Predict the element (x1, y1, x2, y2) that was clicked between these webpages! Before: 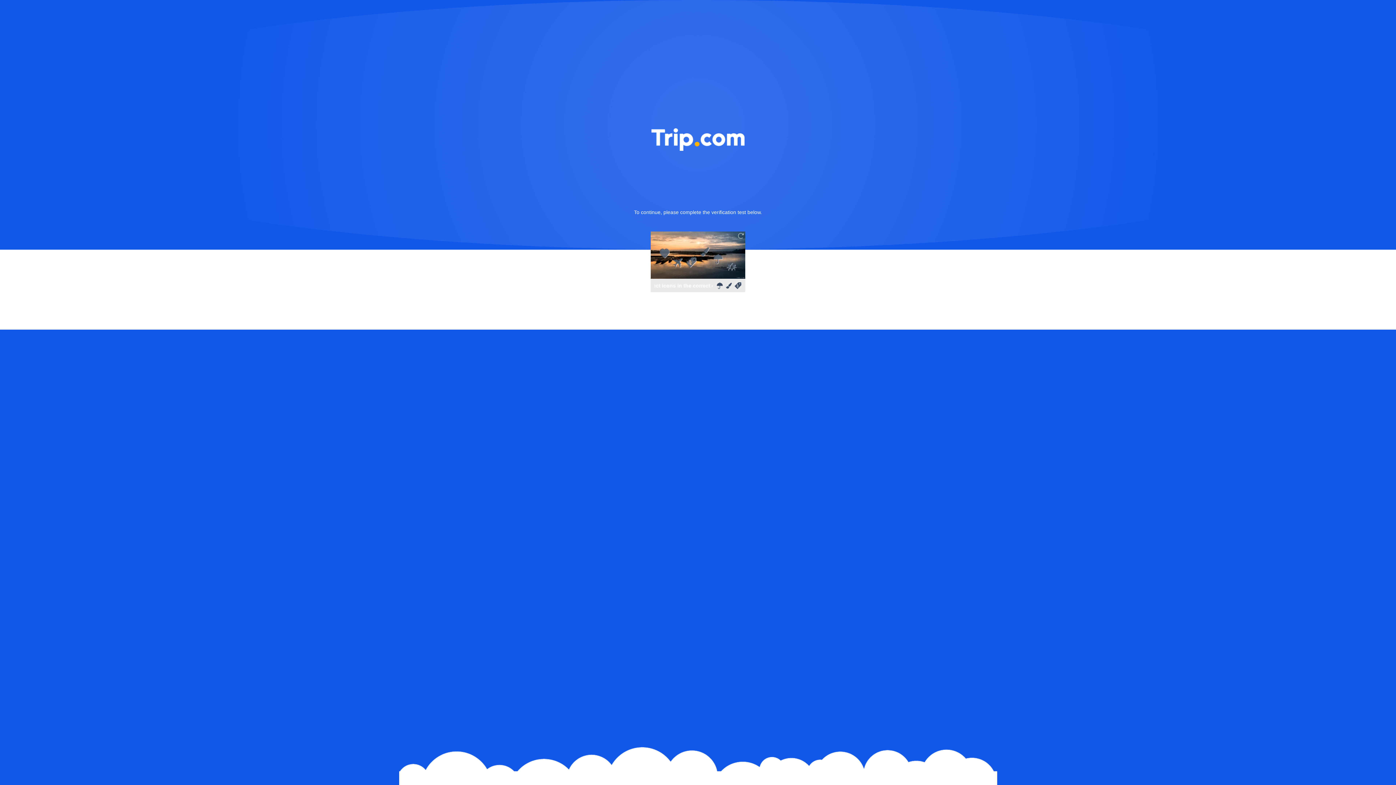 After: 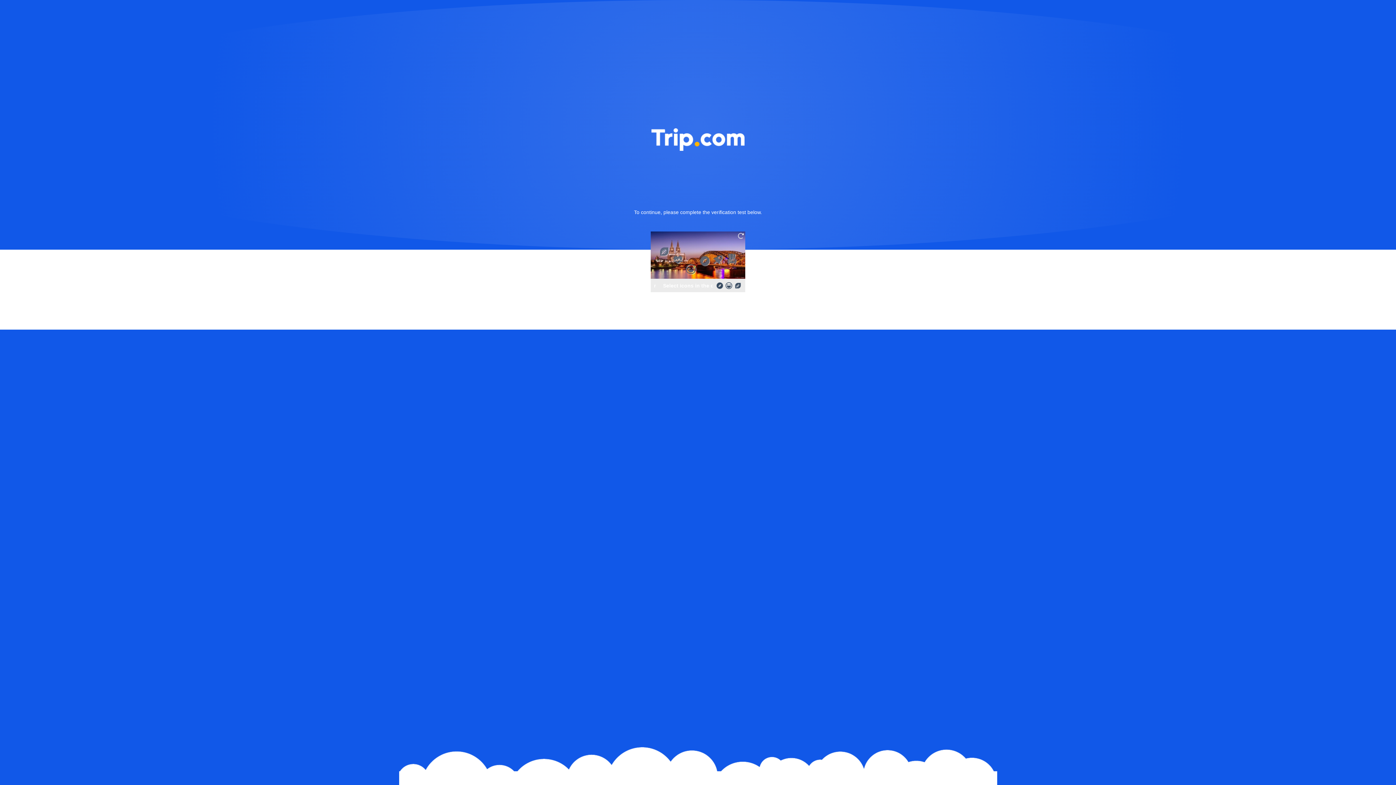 Action: bbox: (736, 231, 745, 240)